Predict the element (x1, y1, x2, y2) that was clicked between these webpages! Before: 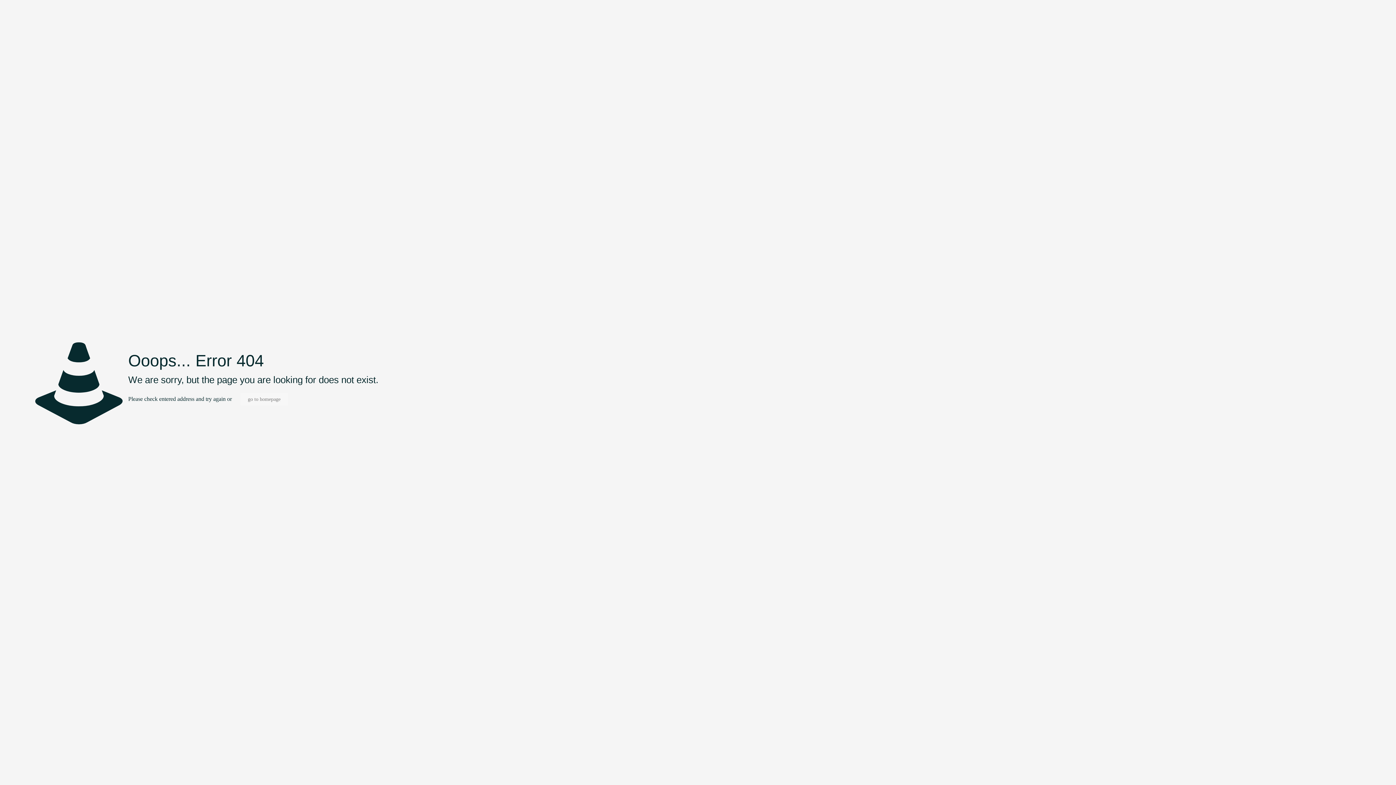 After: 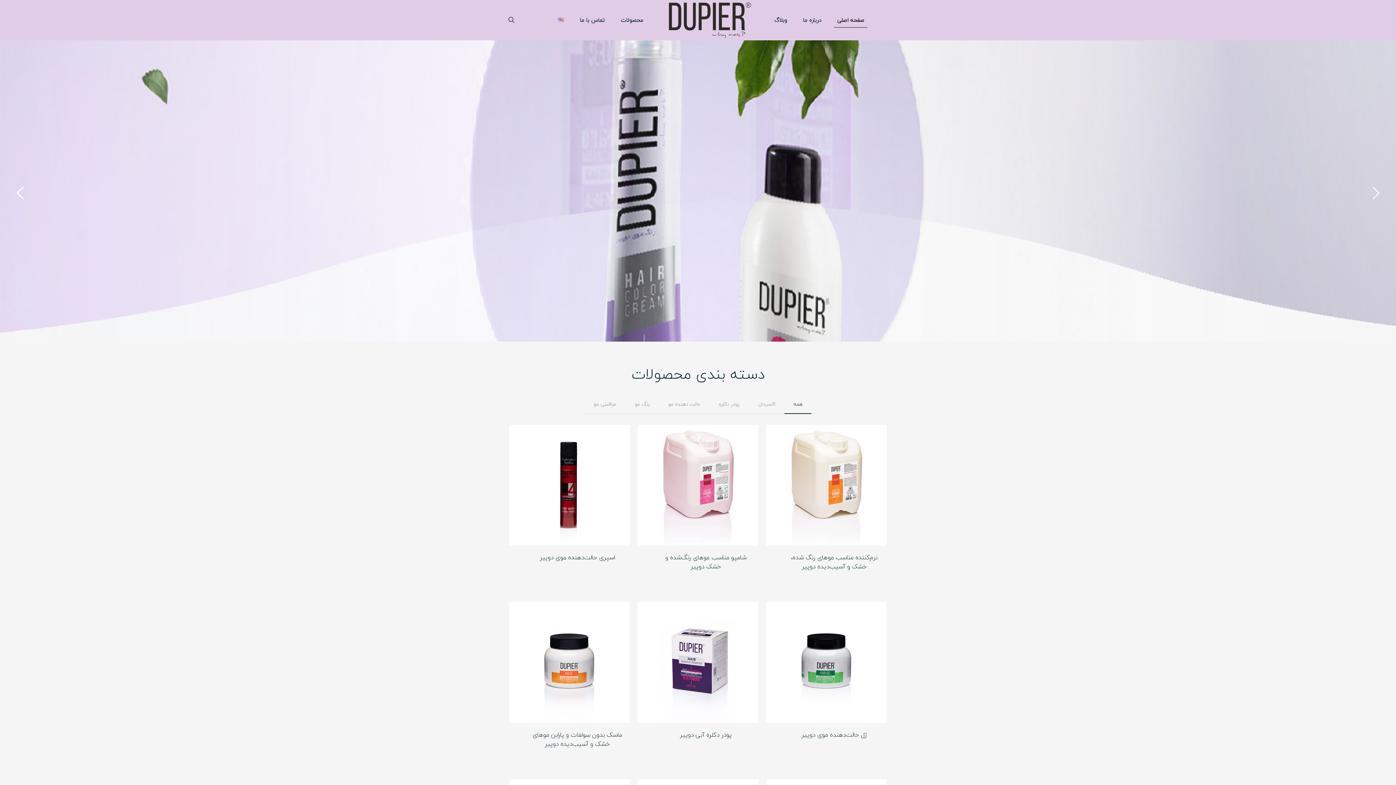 Action: bbox: (240, 393, 287, 405) label: go to homepage